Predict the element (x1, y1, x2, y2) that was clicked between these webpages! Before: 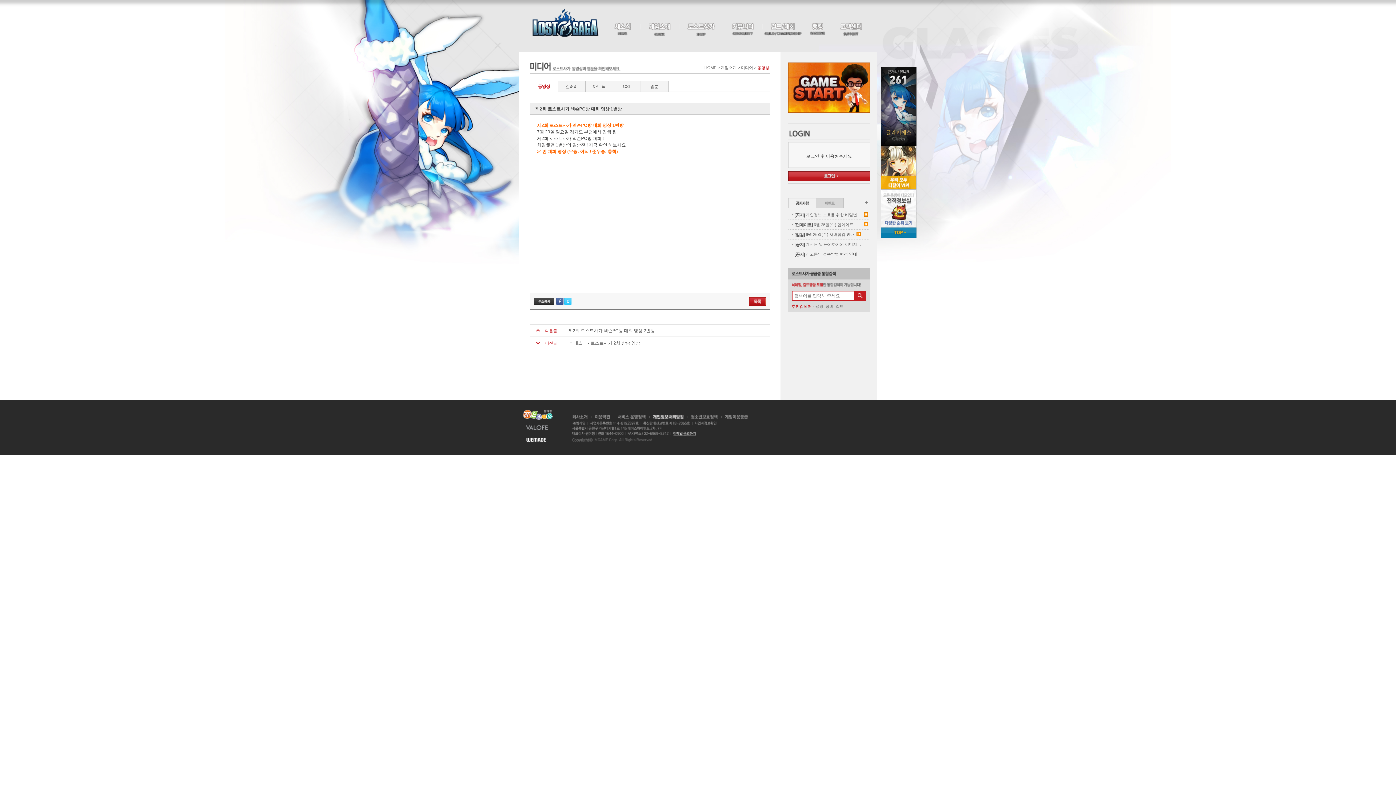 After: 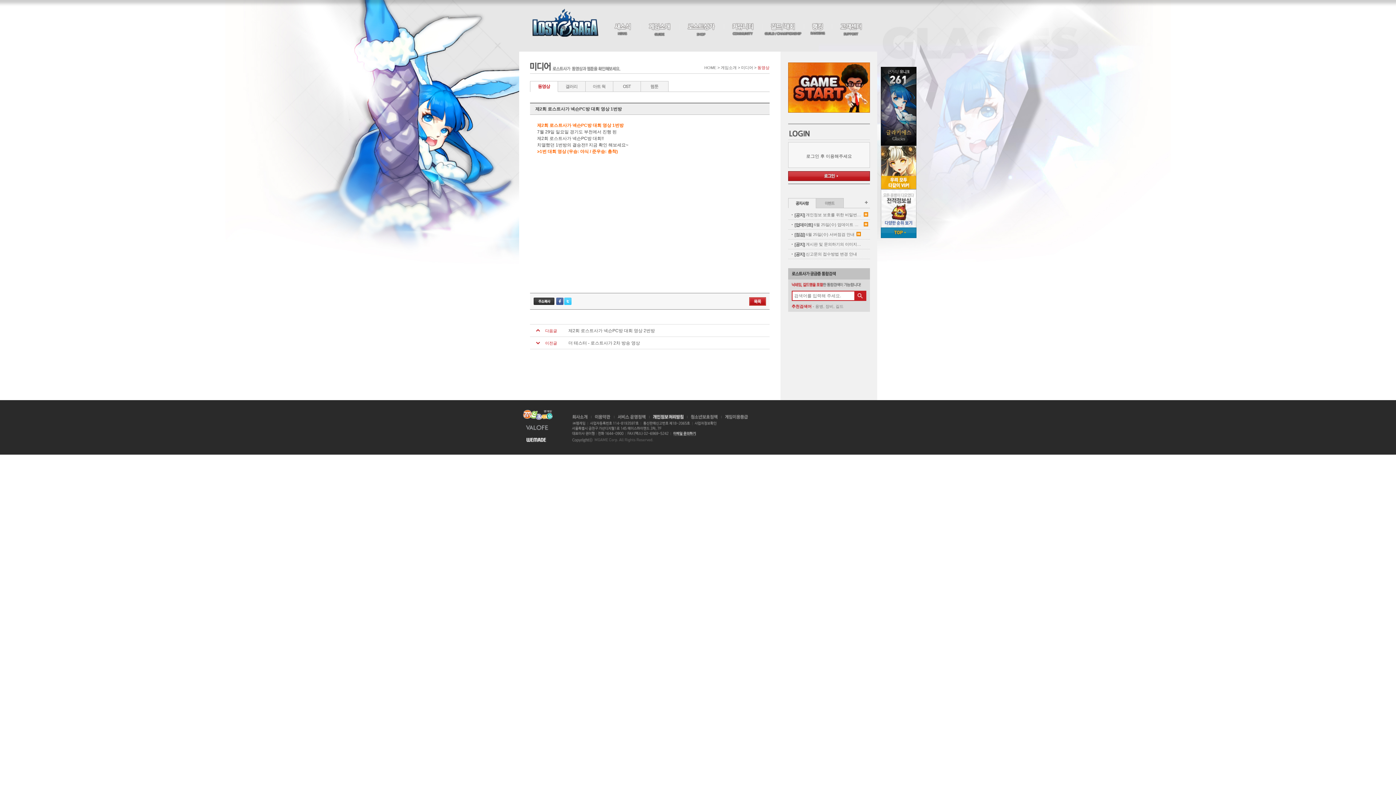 Action: bbox: (652, 414, 683, 419)